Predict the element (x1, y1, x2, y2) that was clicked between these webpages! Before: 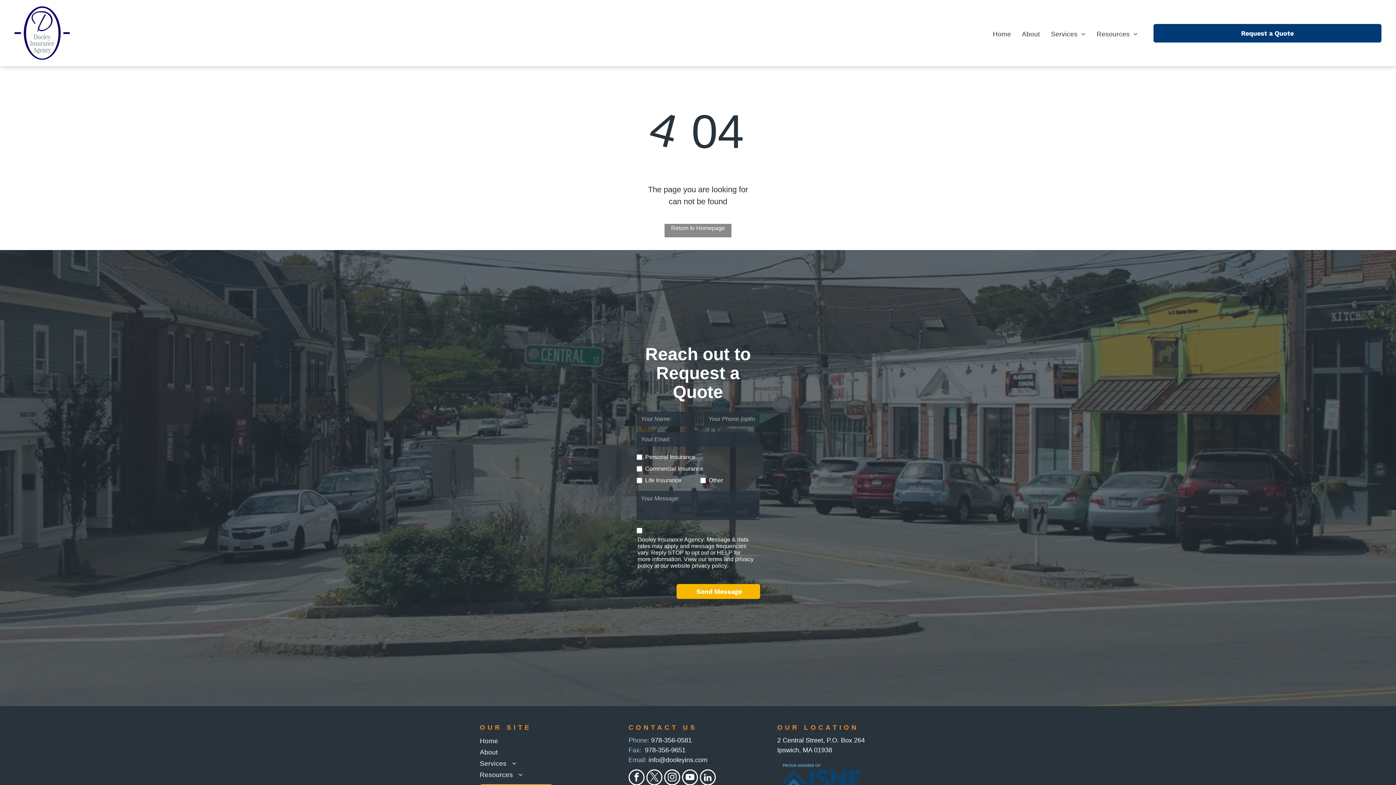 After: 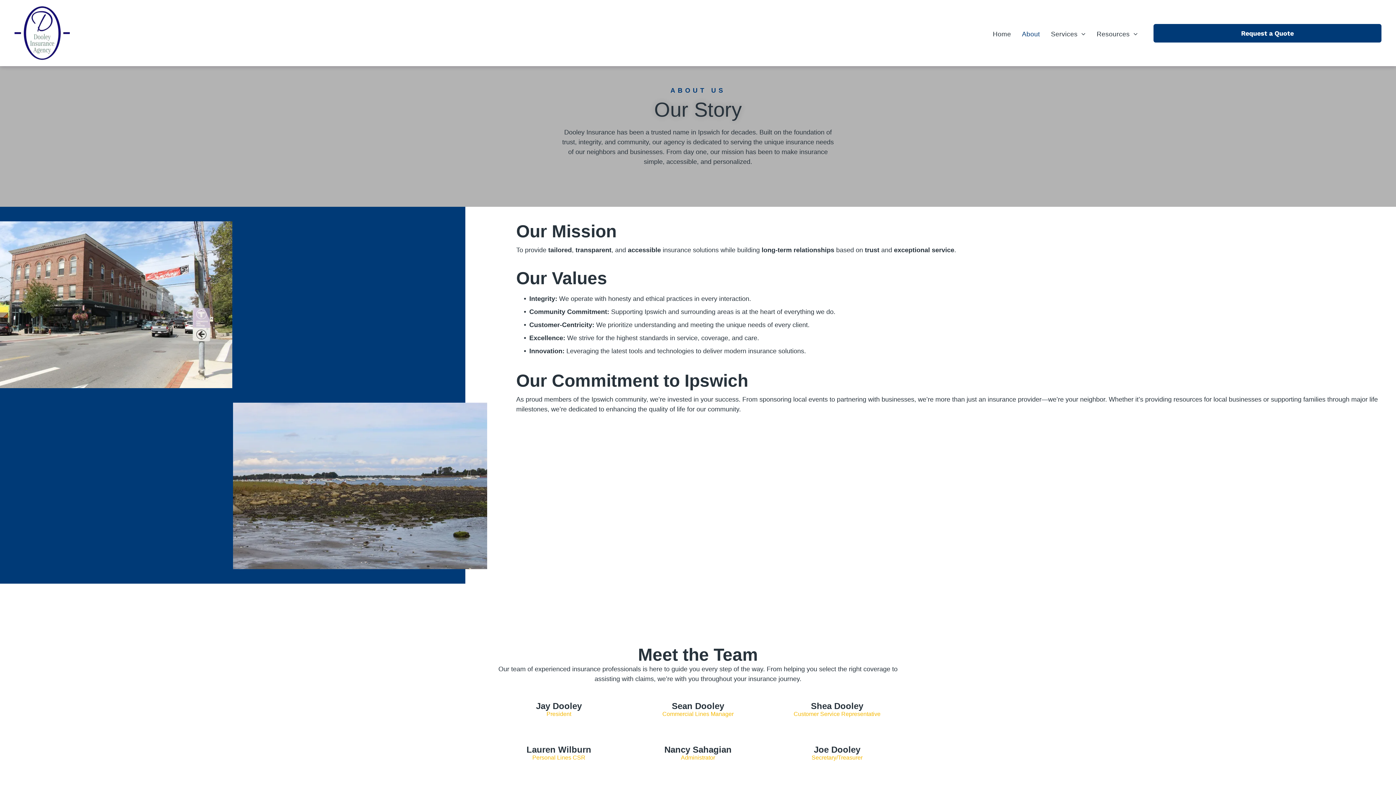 Action: bbox: (480, 747, 613, 758) label: About